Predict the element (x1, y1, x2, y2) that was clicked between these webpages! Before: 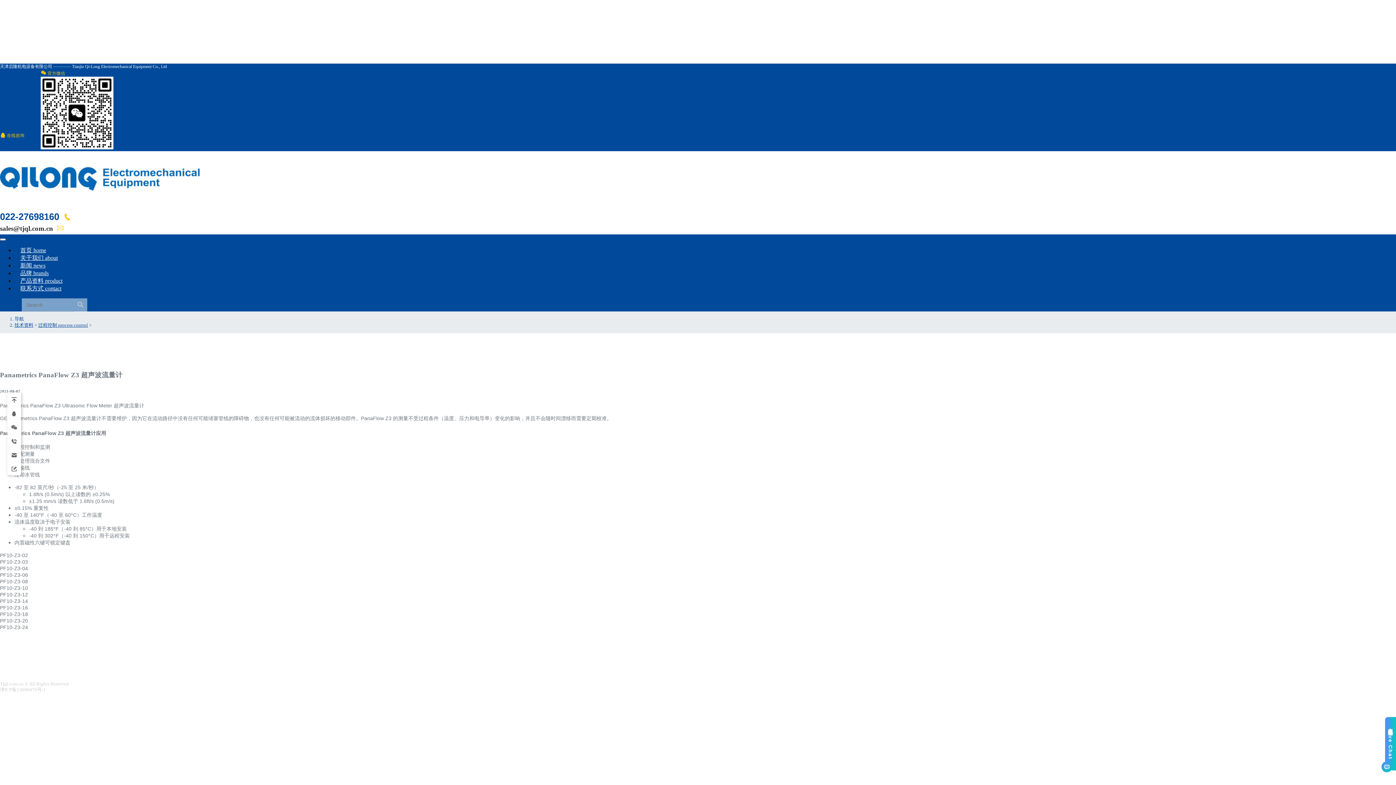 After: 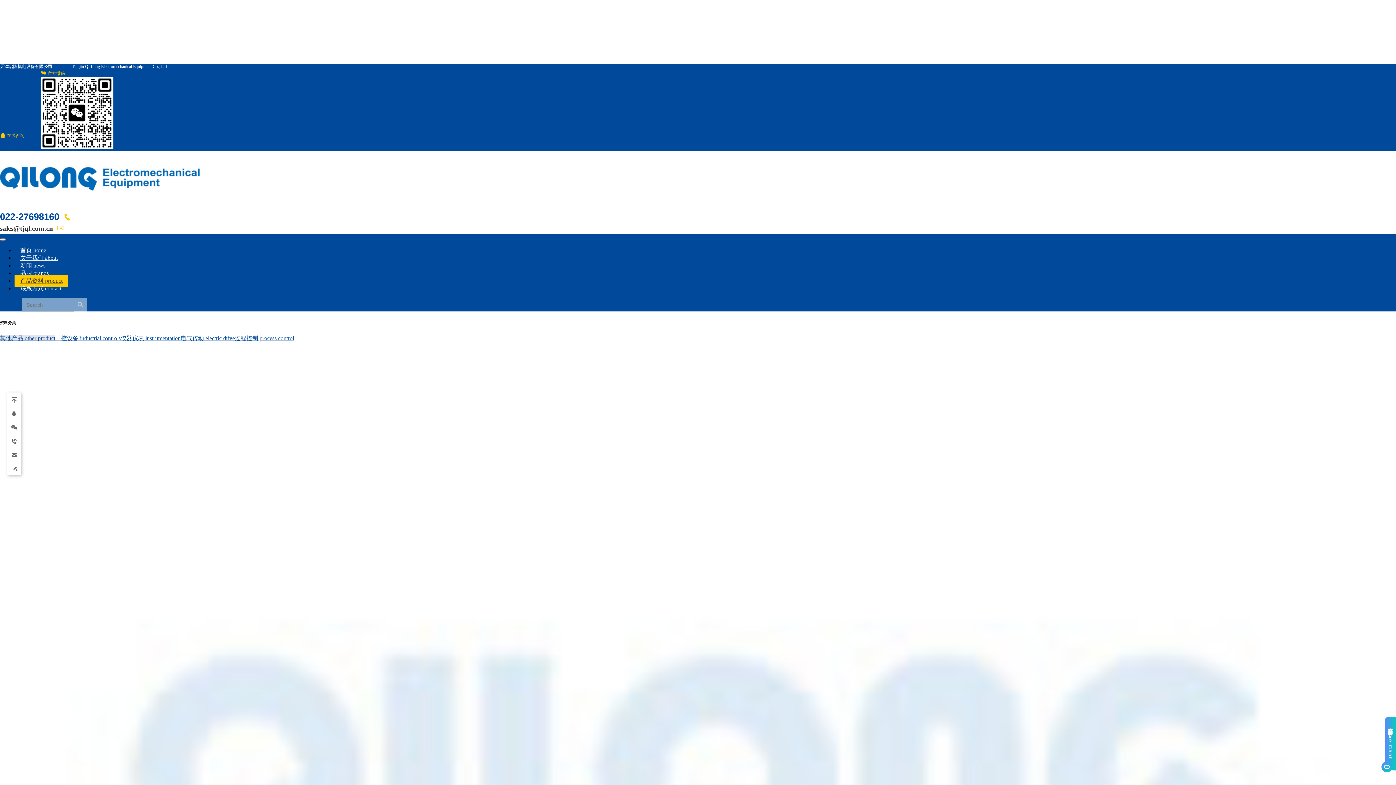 Action: bbox: (14, 274, 68, 286) label: 产品资料 product